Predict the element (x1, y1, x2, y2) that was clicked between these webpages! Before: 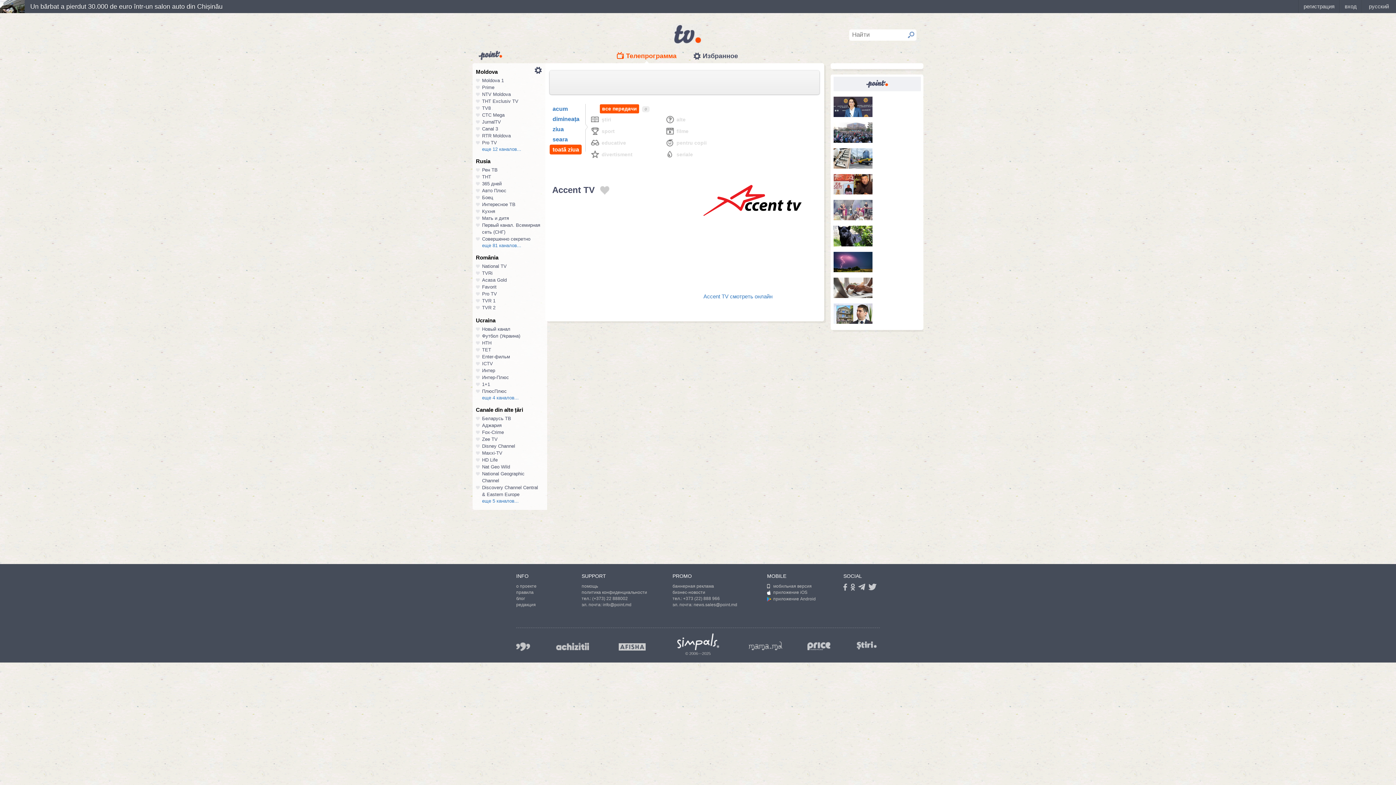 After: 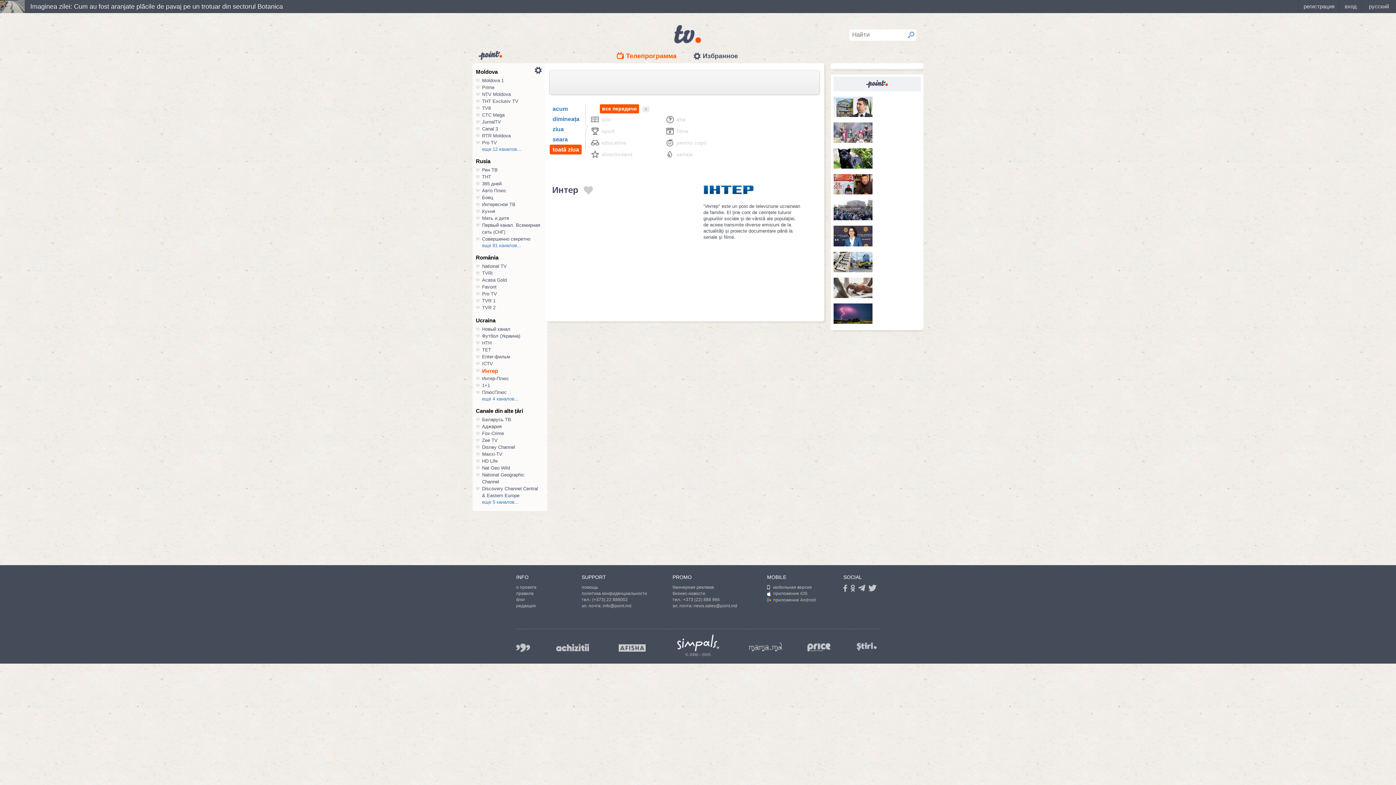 Action: label: Интер bbox: (482, 368, 495, 373)